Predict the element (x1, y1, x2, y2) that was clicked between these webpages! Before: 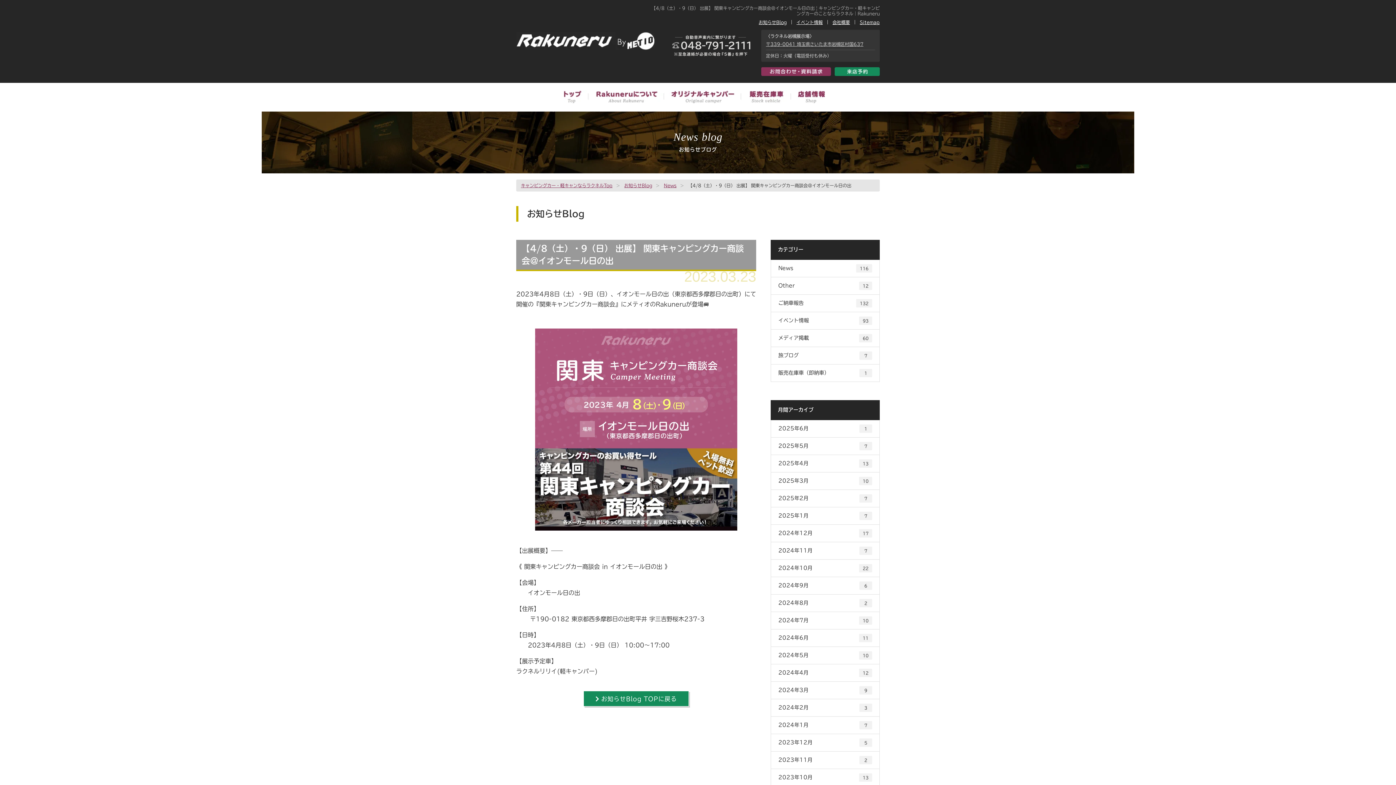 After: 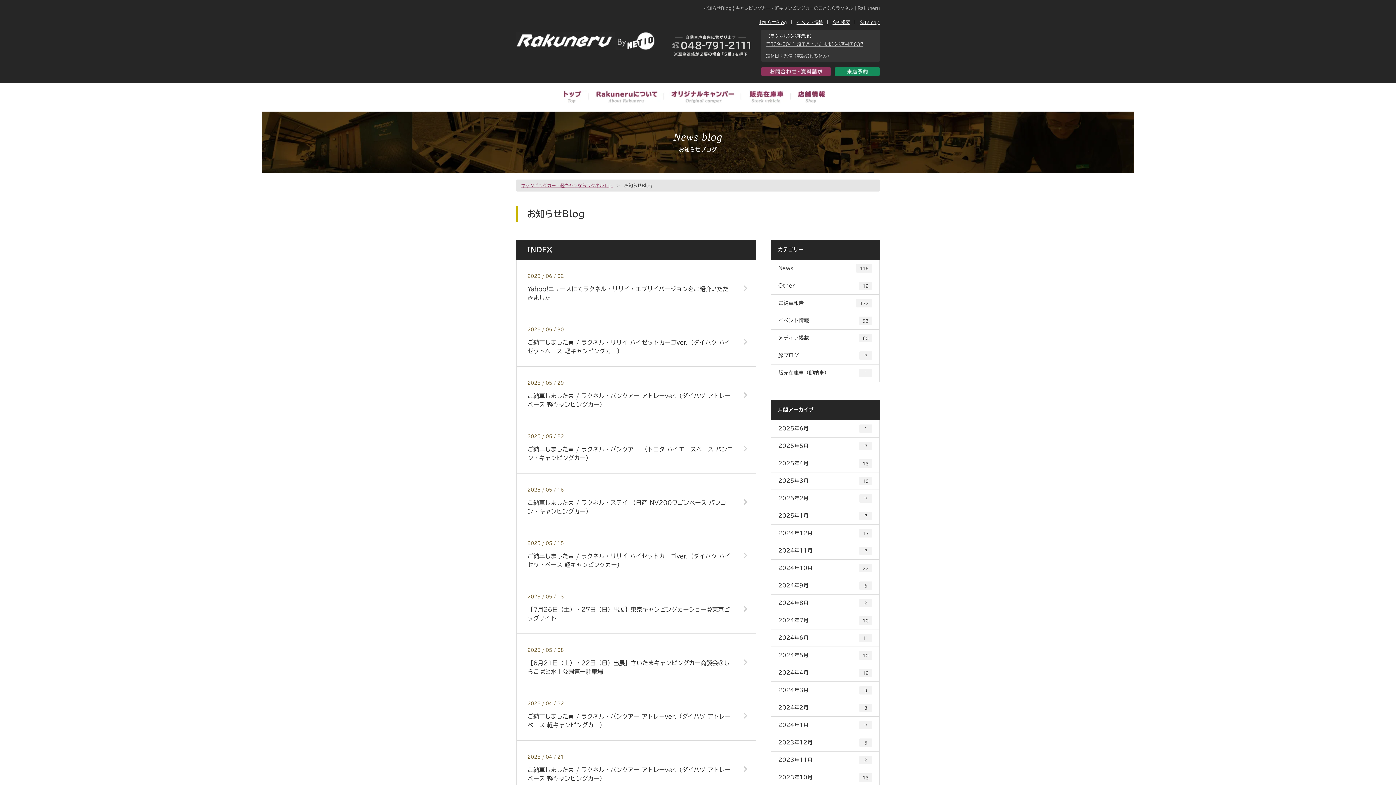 Action: label: お知らせBlog bbox: (624, 183, 652, 187)